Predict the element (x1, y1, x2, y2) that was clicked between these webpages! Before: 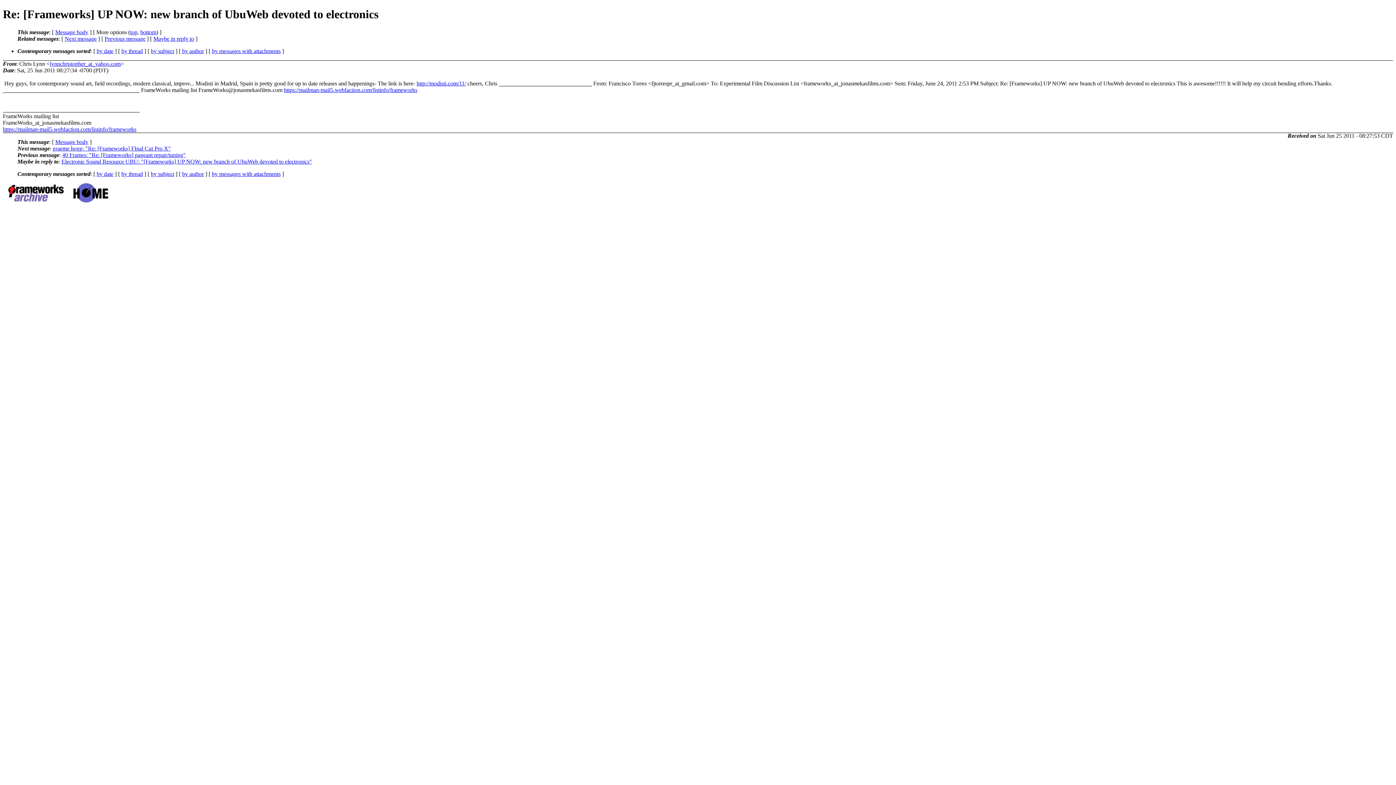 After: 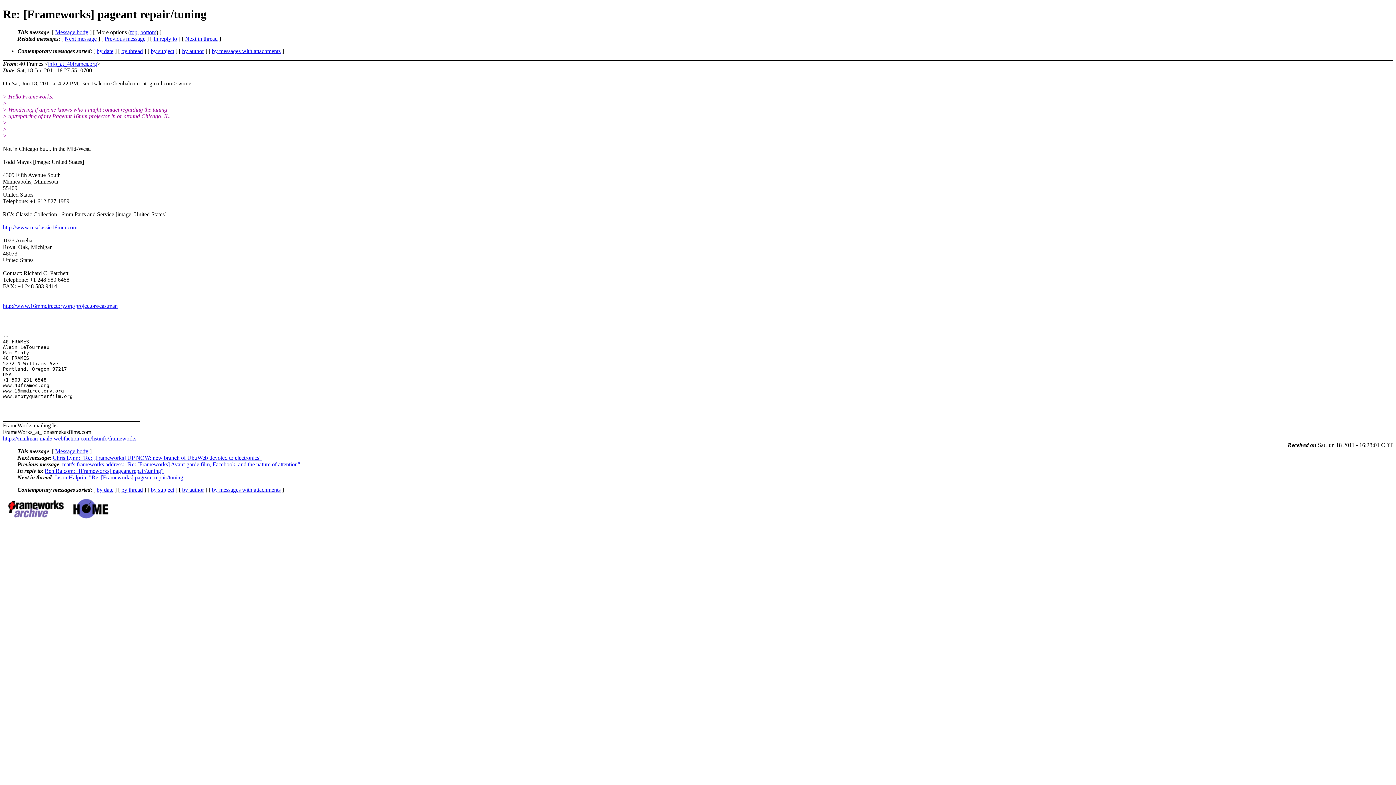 Action: label: Previous message bbox: (104, 35, 145, 41)